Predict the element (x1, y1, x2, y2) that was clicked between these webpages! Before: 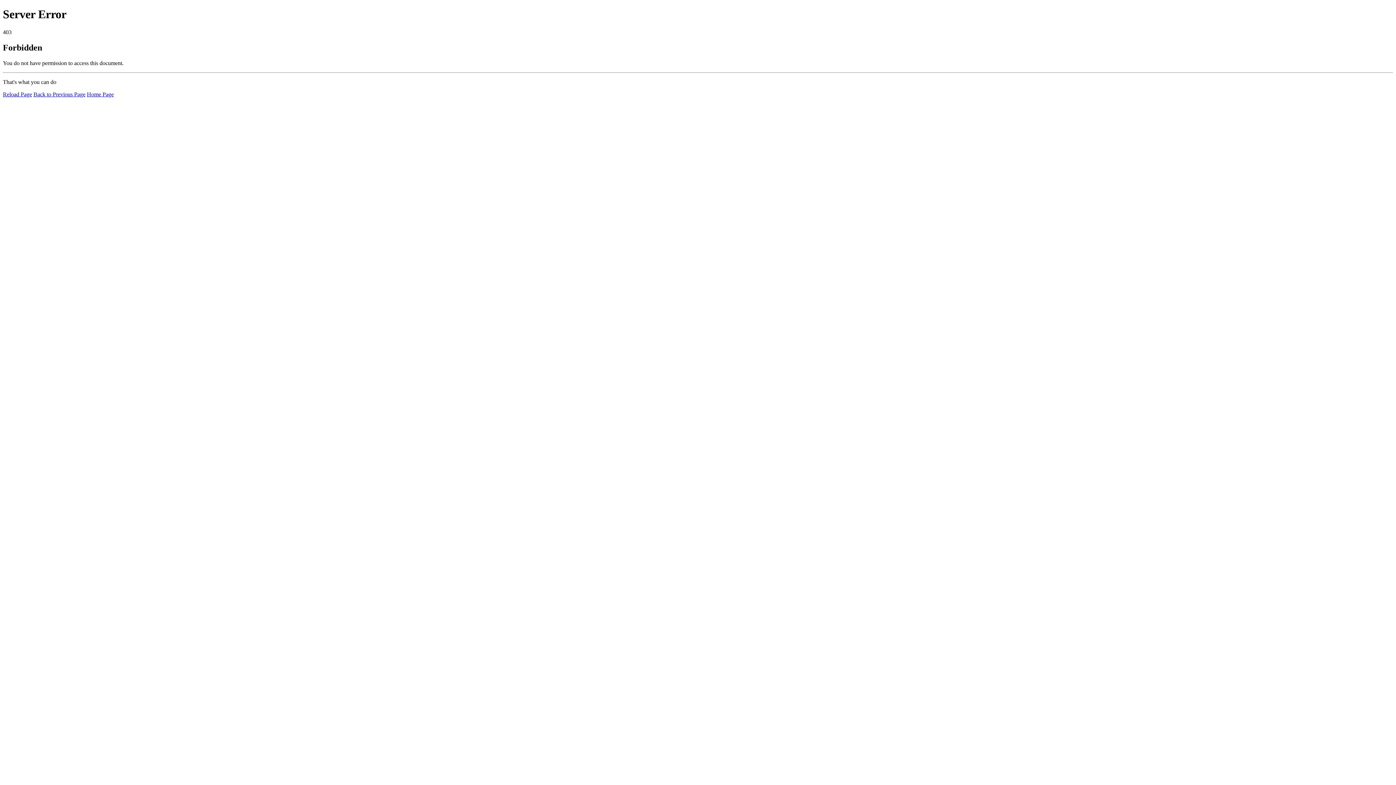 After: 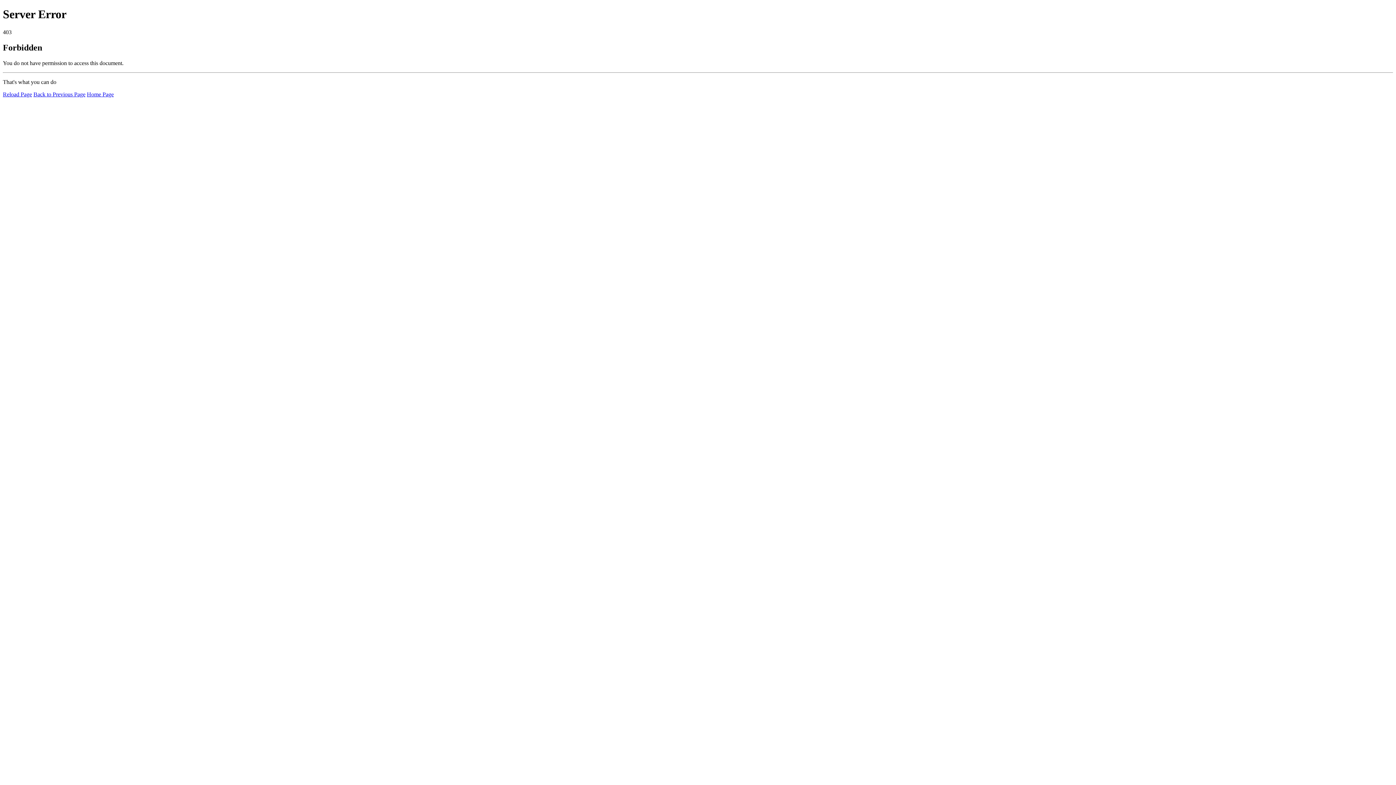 Action: label: Home Page bbox: (86, 91, 113, 97)